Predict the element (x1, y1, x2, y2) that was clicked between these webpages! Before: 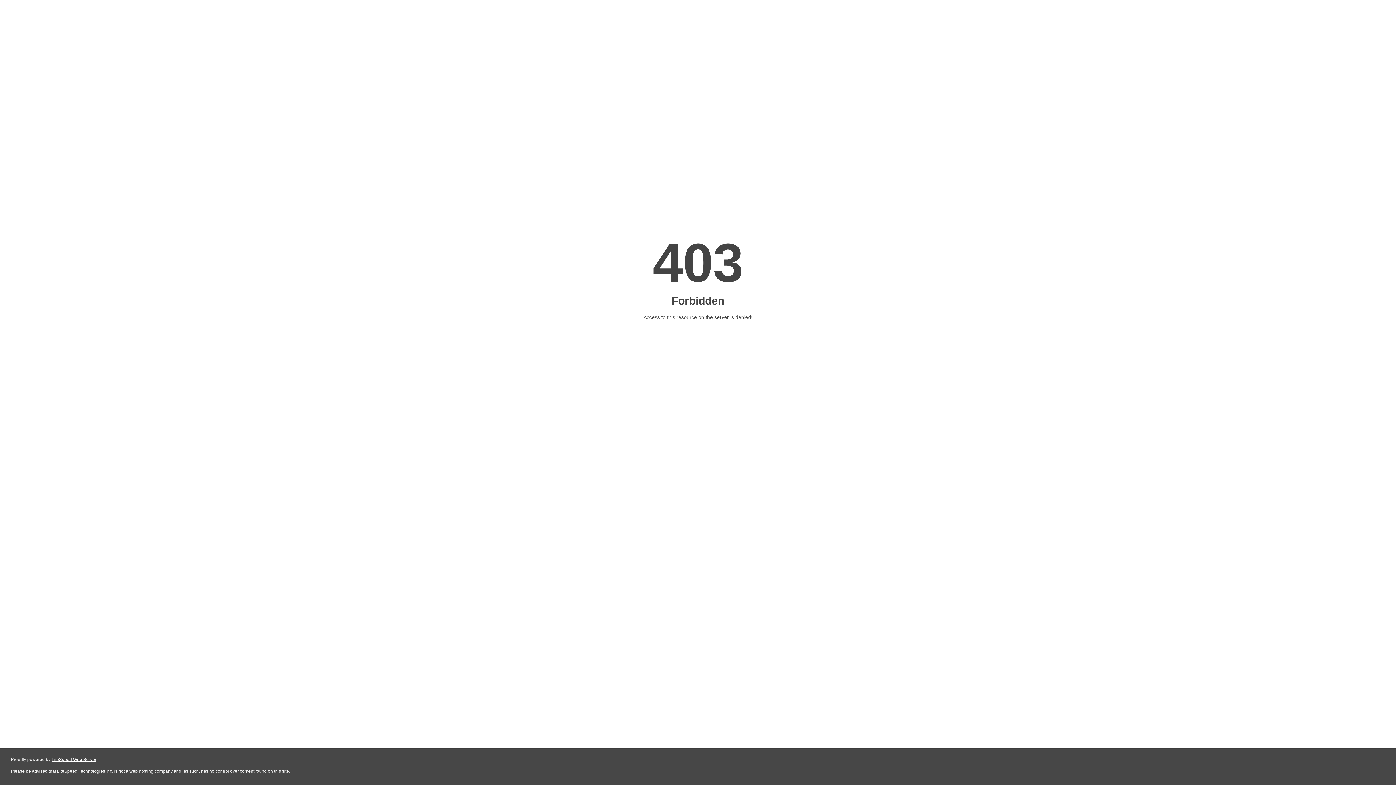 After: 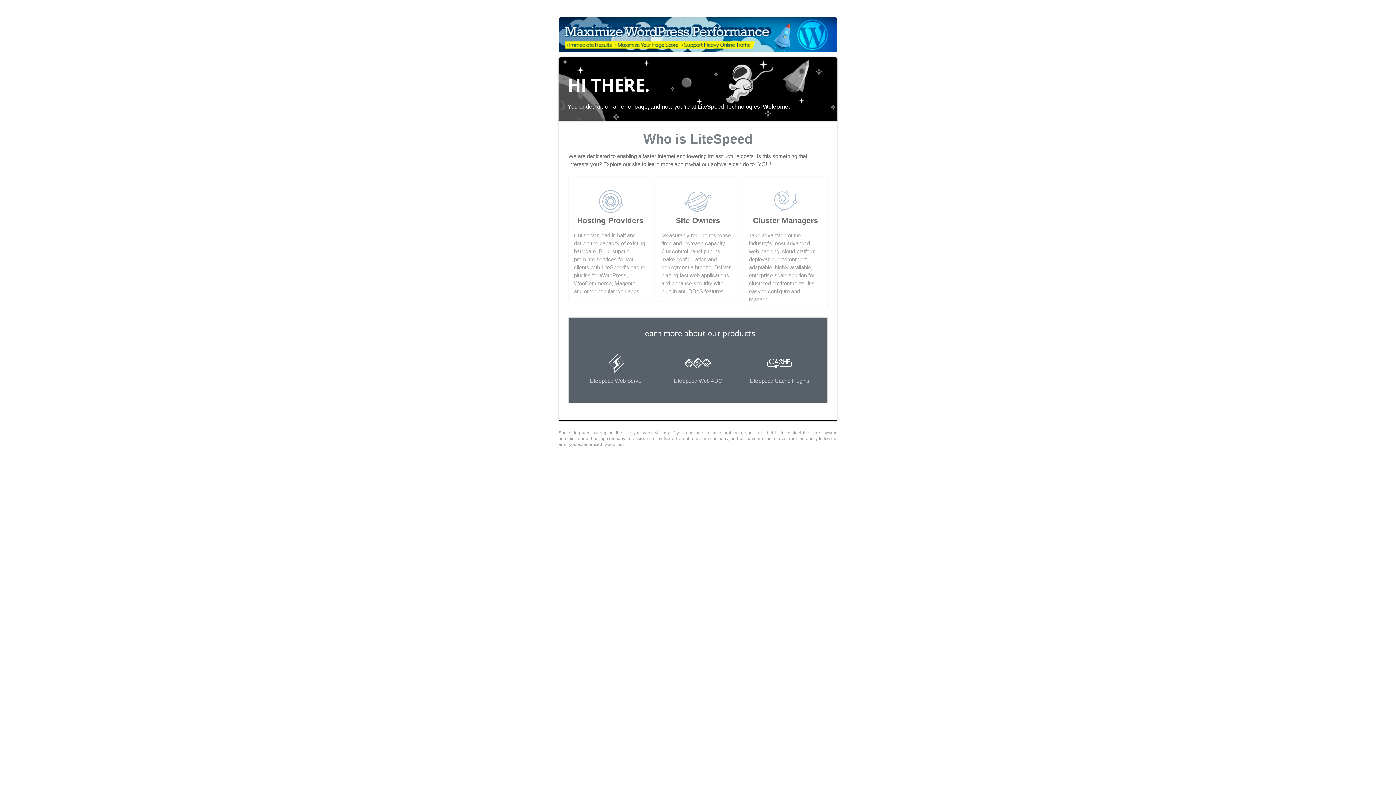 Action: bbox: (51, 757, 96, 762) label: LiteSpeed Web Server